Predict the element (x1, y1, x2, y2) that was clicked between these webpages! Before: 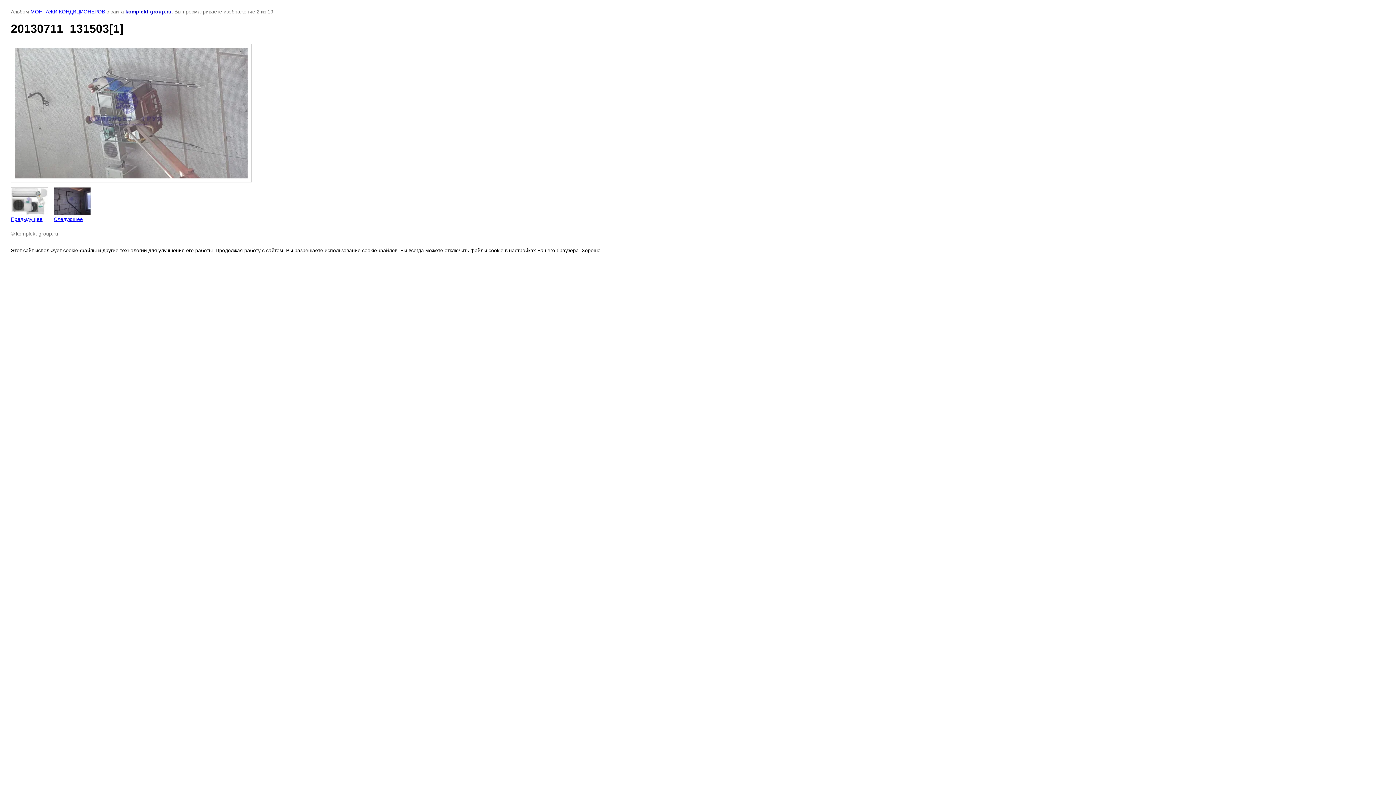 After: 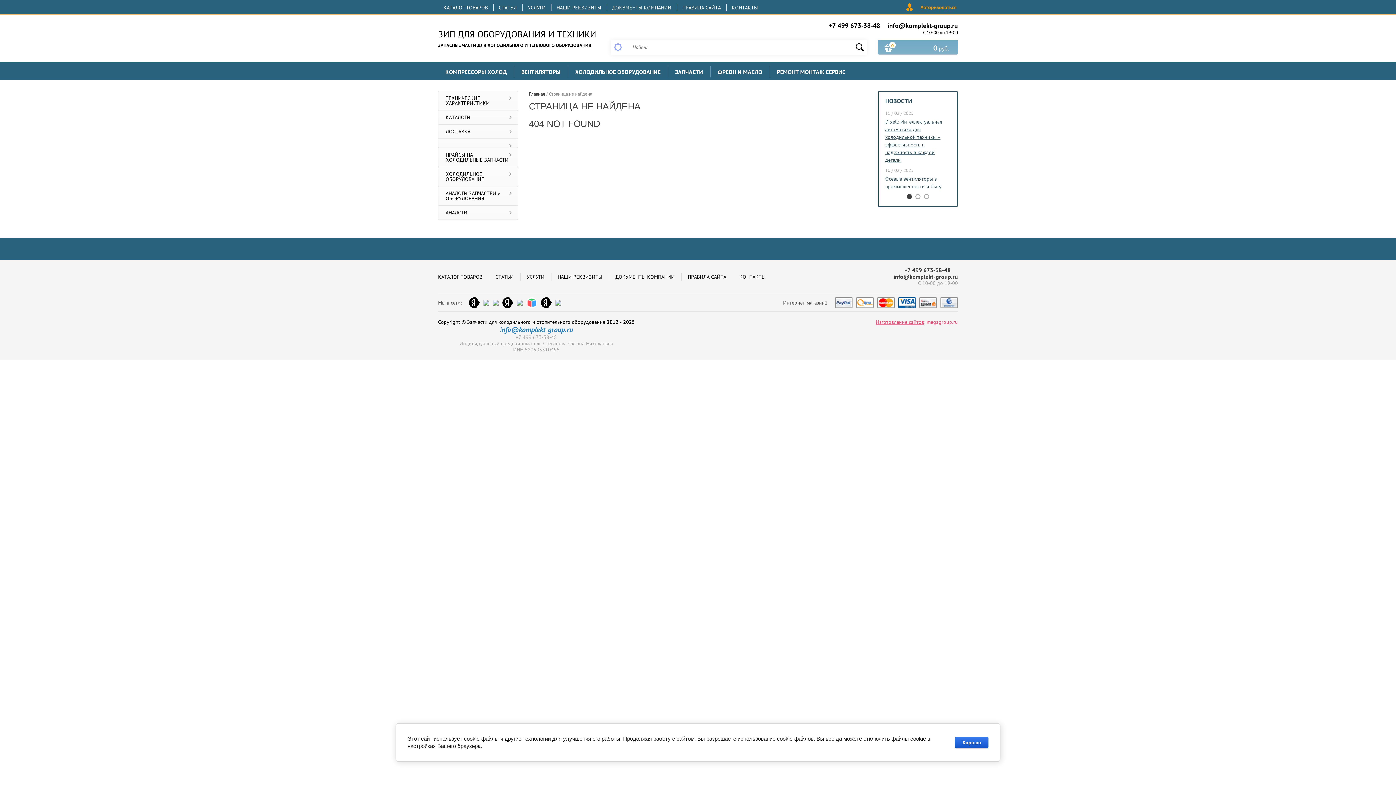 Action: bbox: (30, 8, 105, 14) label: МОНТАЖИ КОНДИЦИОНЕРОВ